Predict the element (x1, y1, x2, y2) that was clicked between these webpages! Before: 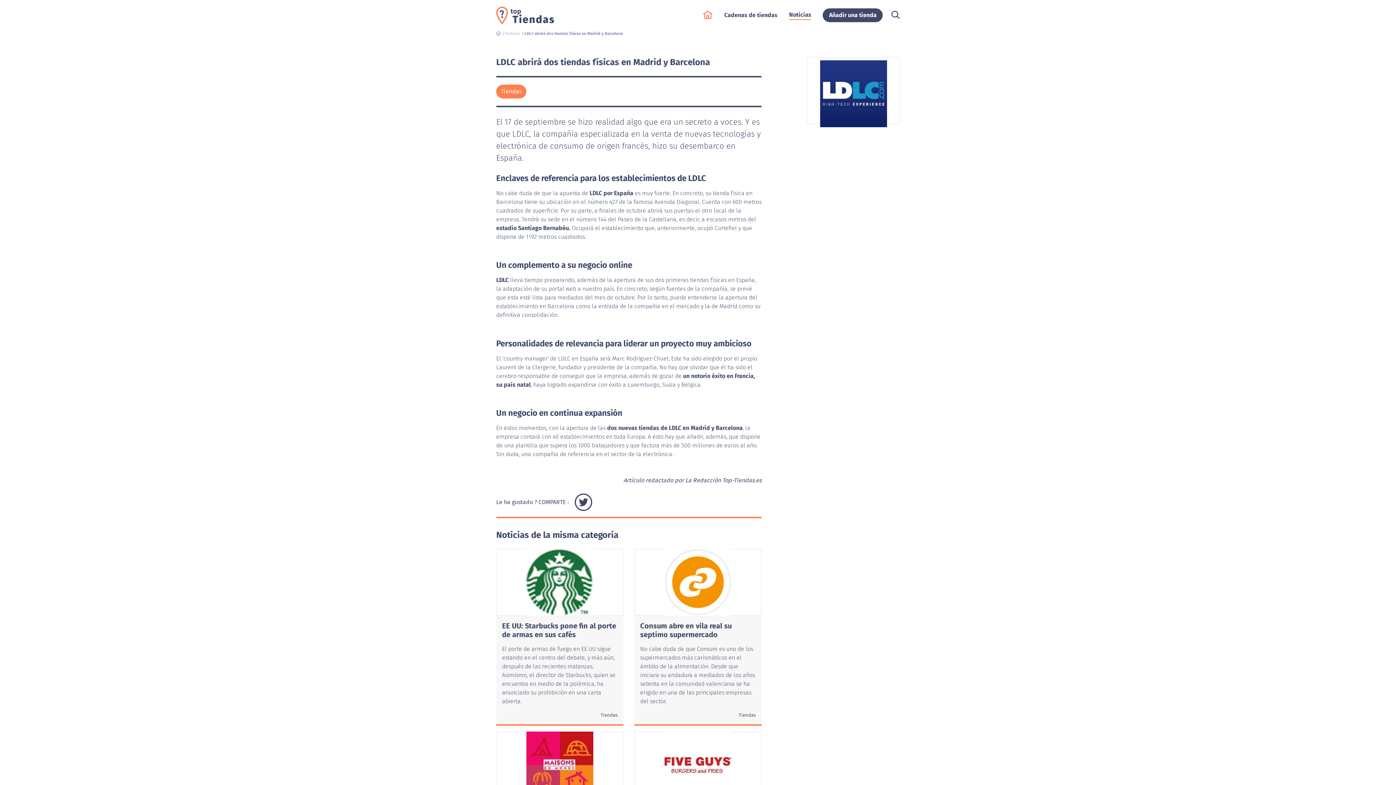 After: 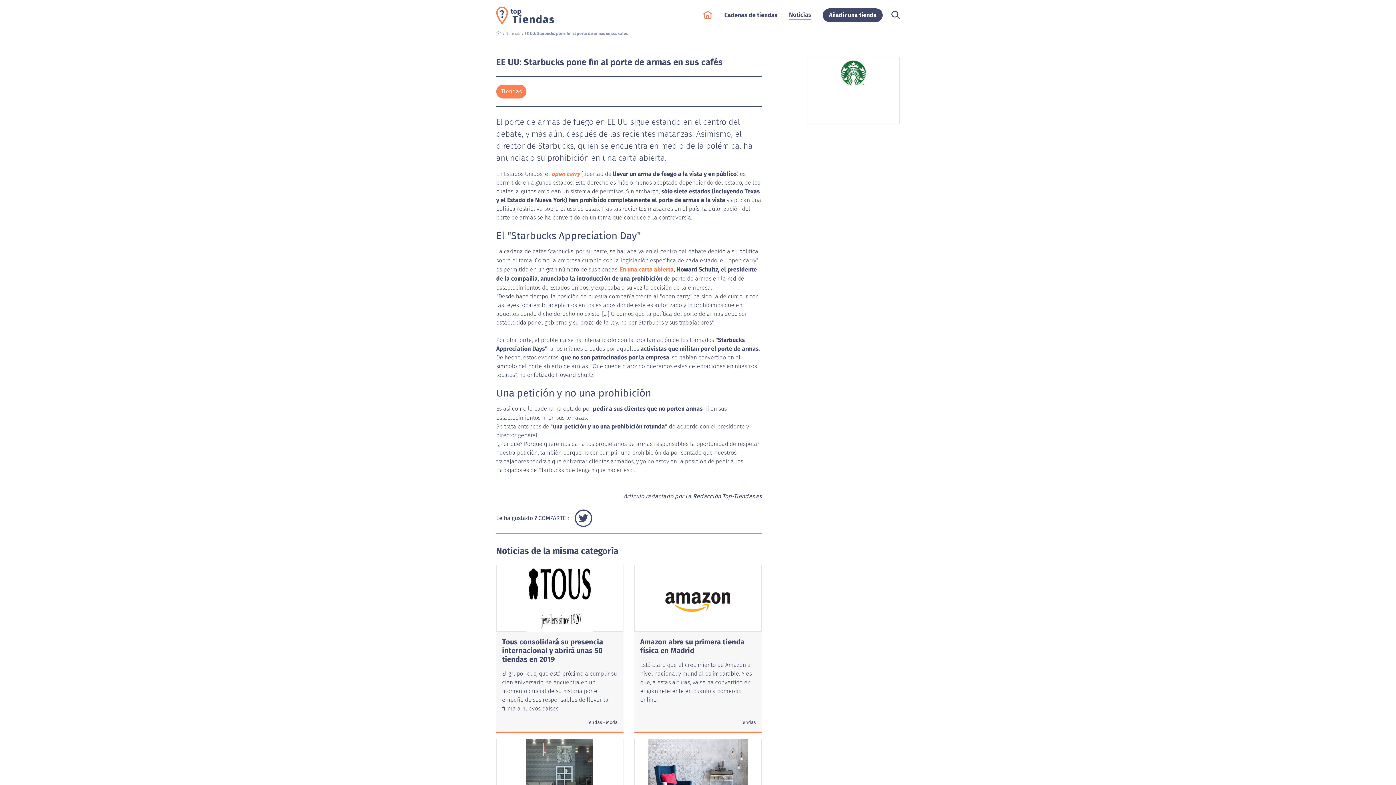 Action: label: EE UU: Starbucks pone fin al porte de armas en sus cafés bbox: (502, 621, 617, 645)